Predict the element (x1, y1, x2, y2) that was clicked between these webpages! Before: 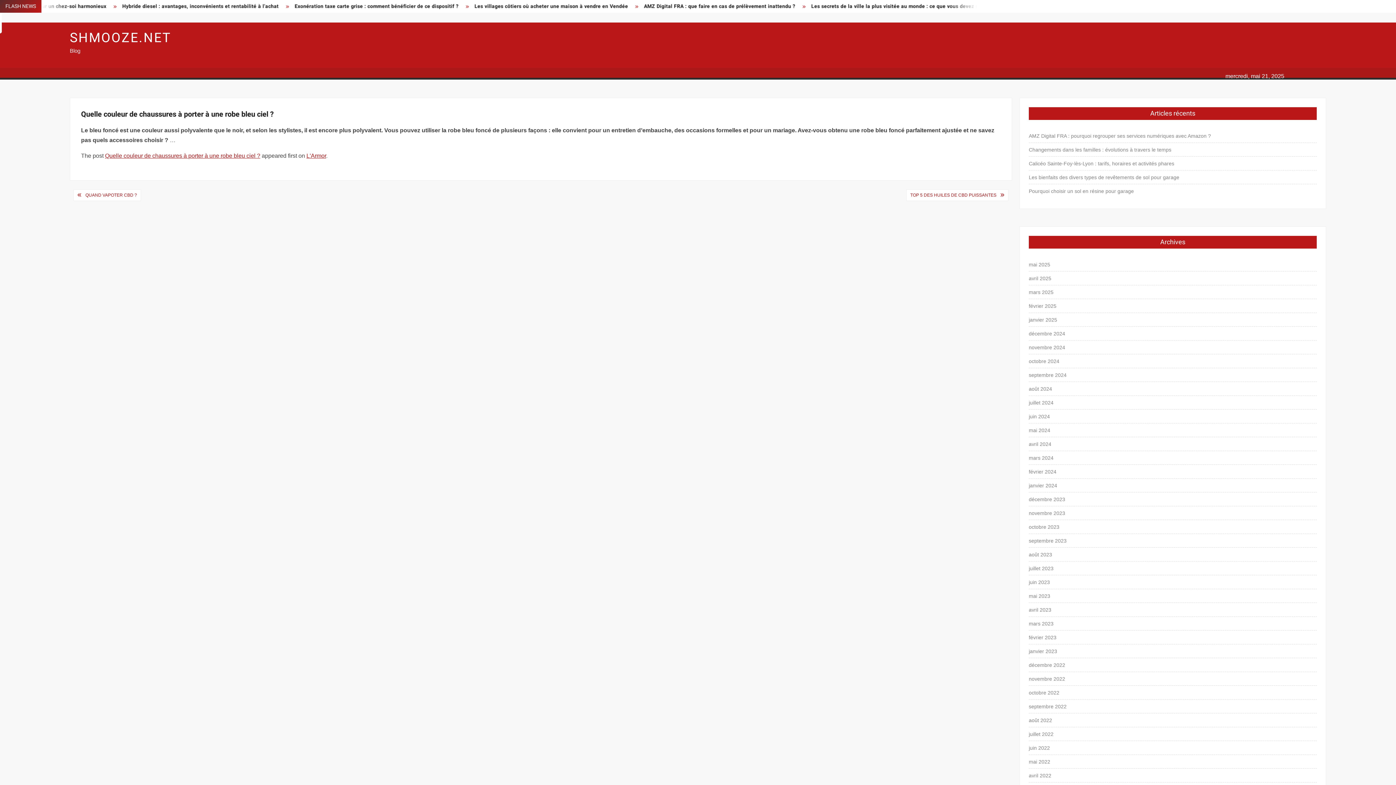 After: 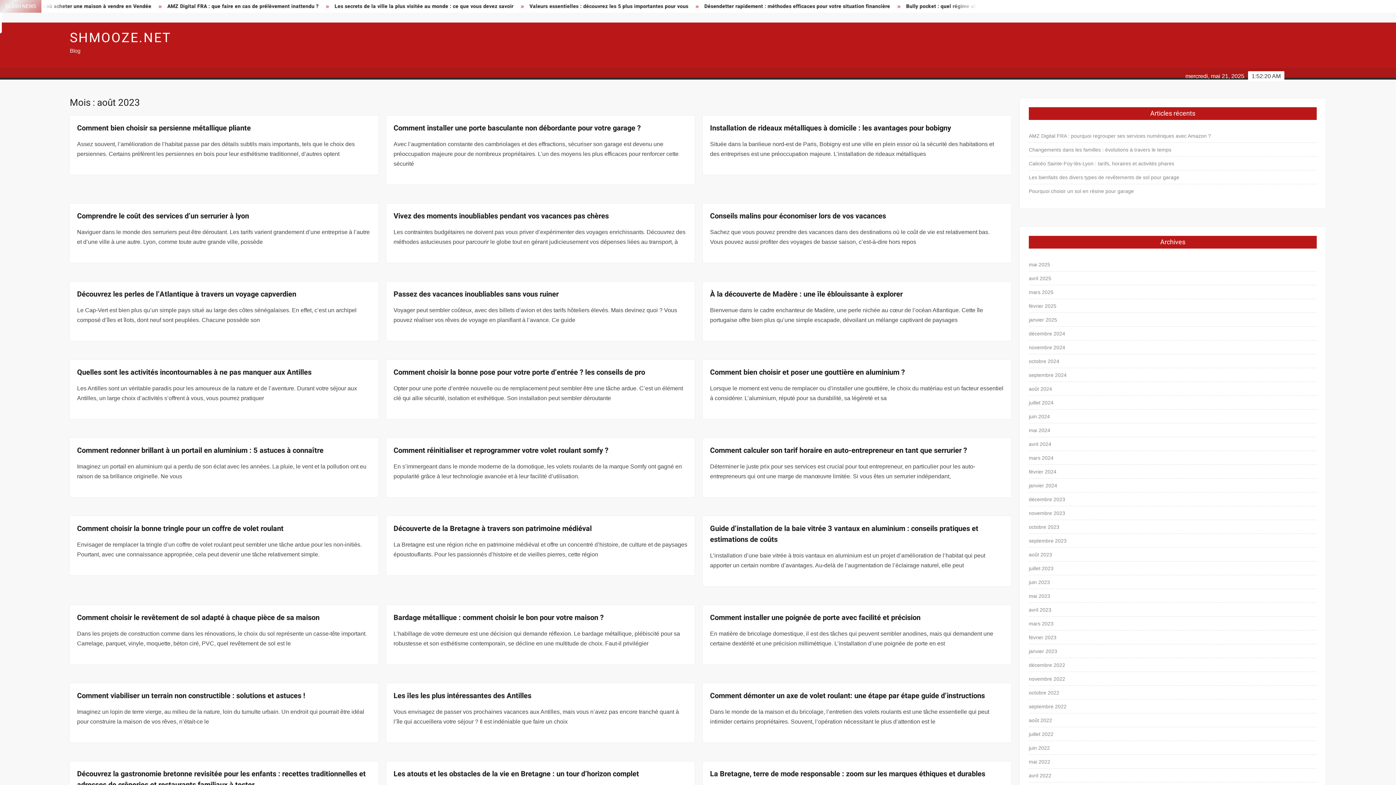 Action: label: août 2023 bbox: (1029, 550, 1052, 559)